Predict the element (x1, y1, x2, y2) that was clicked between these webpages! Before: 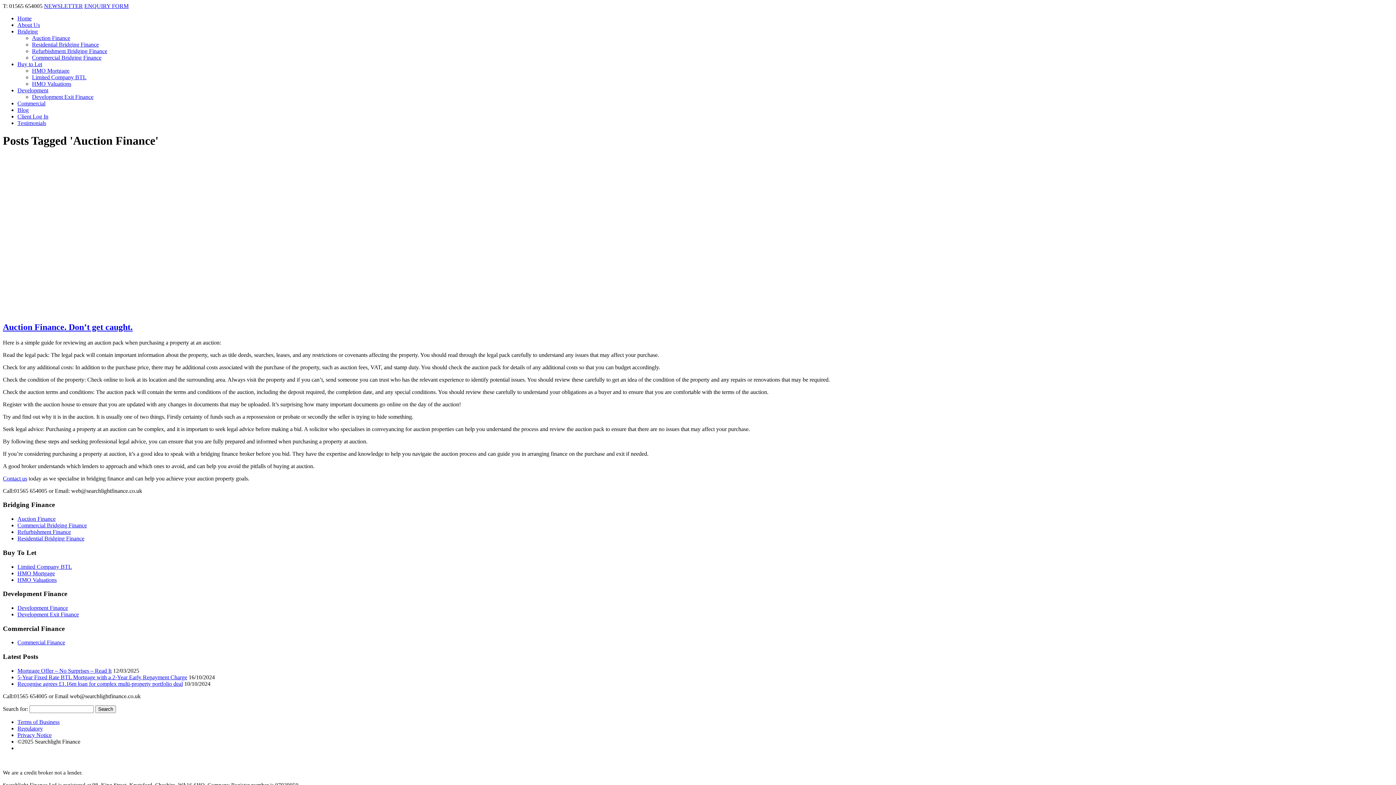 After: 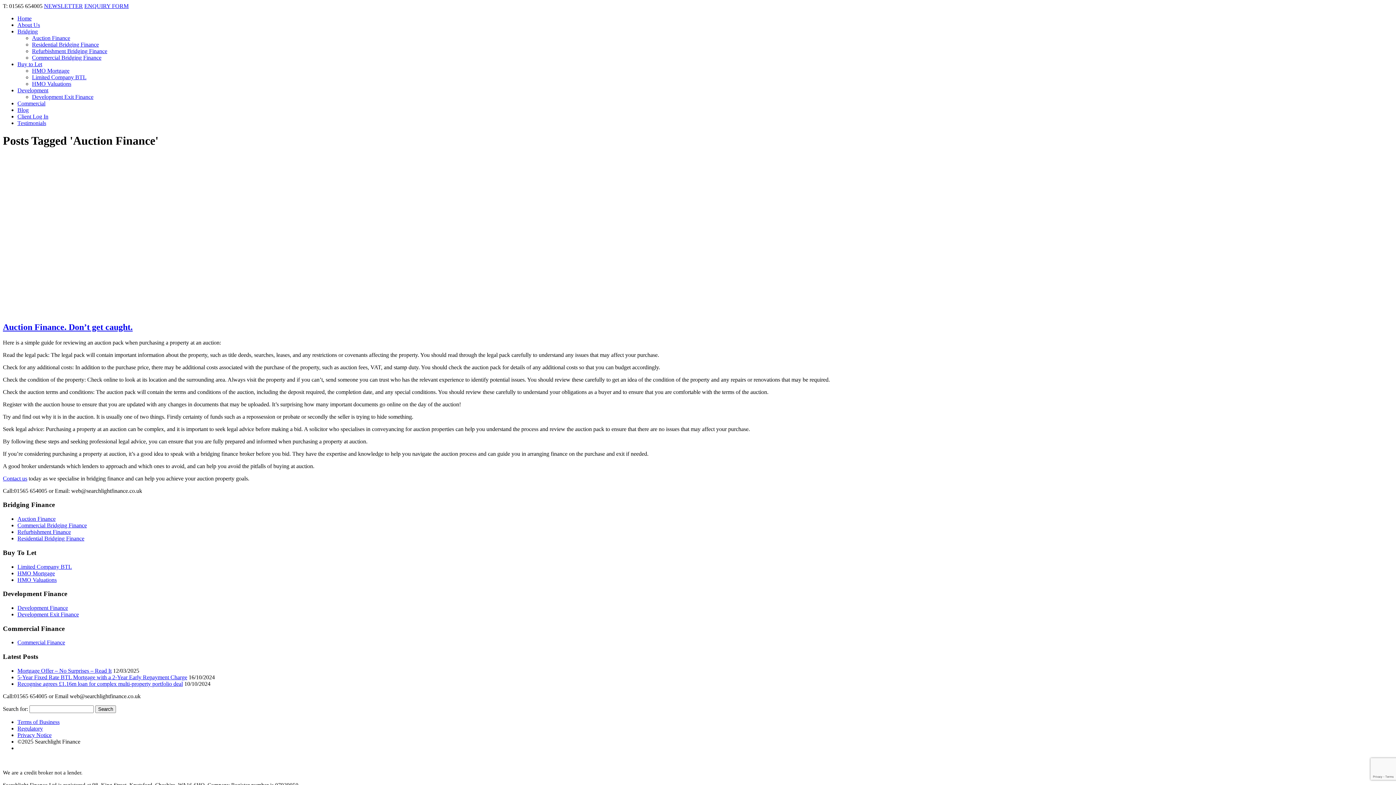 Action: bbox: (17, 15, 31, 21) label: Home